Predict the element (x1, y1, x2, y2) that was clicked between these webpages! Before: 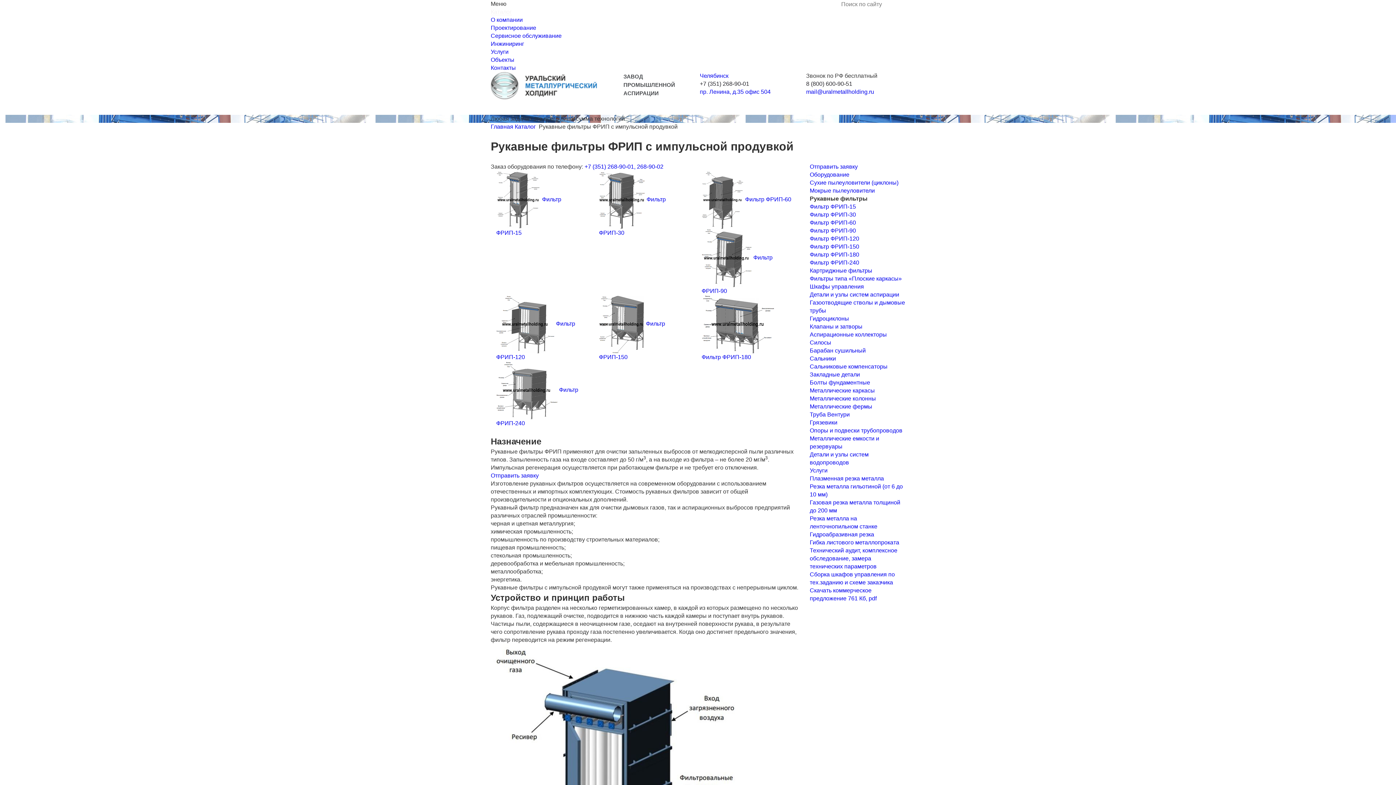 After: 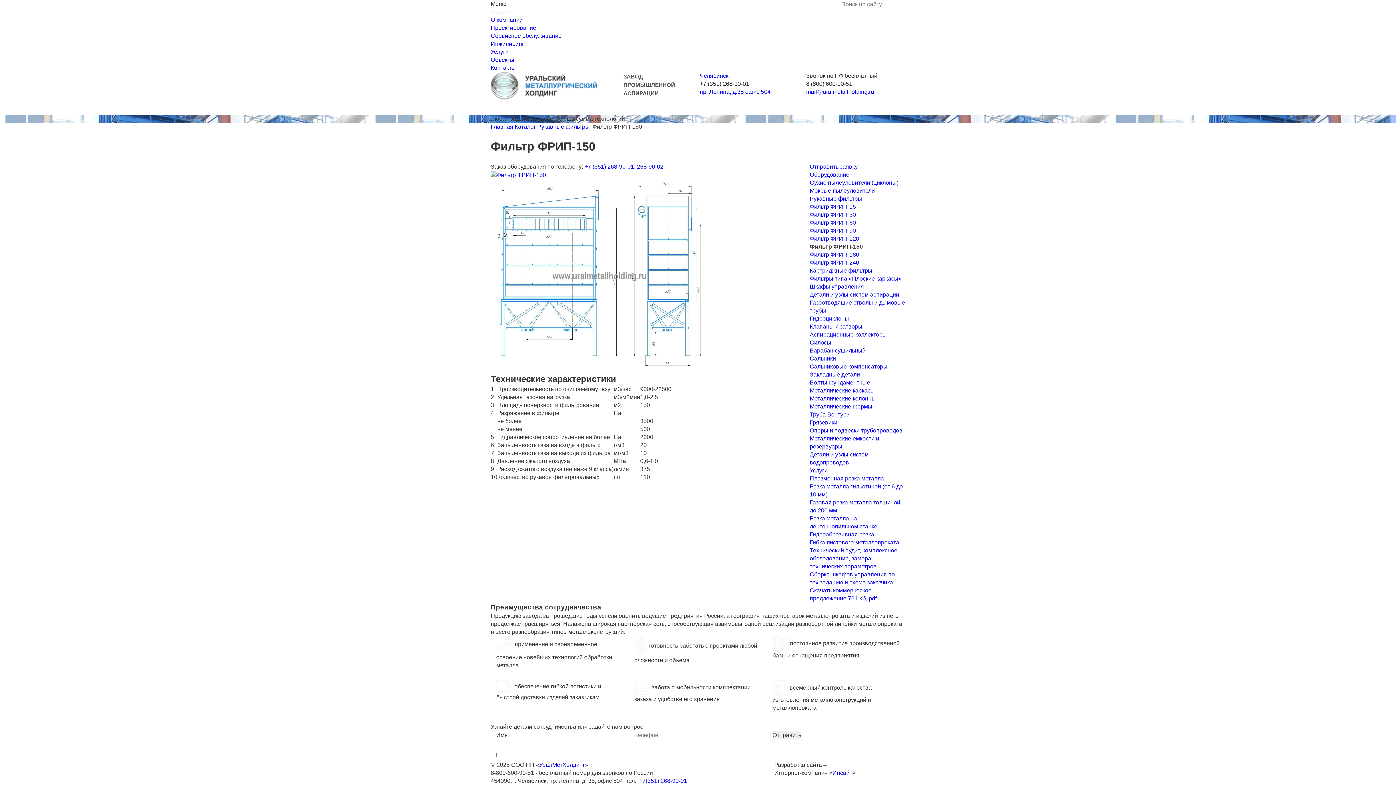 Action: label:  Фильтр ФРИП-150 bbox: (599, 320, 665, 360)